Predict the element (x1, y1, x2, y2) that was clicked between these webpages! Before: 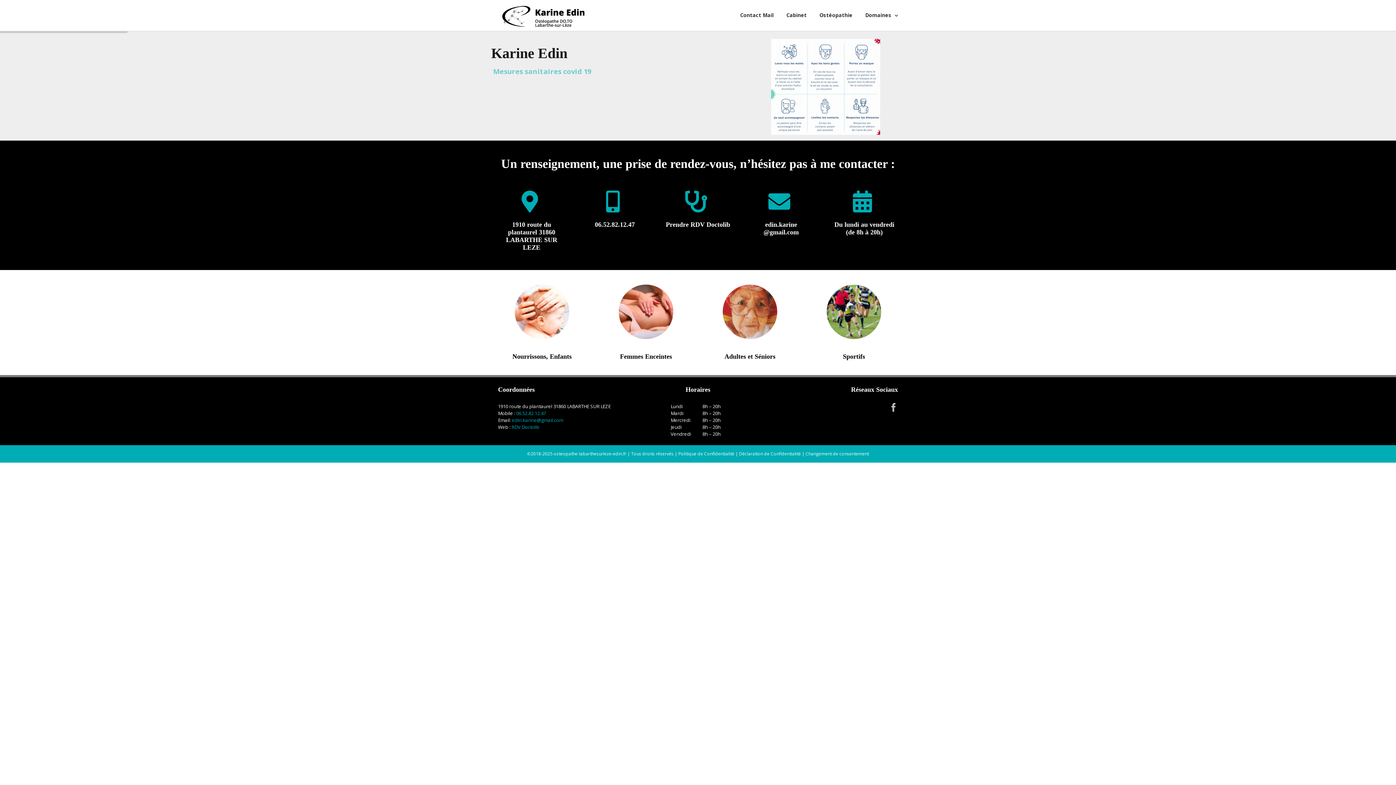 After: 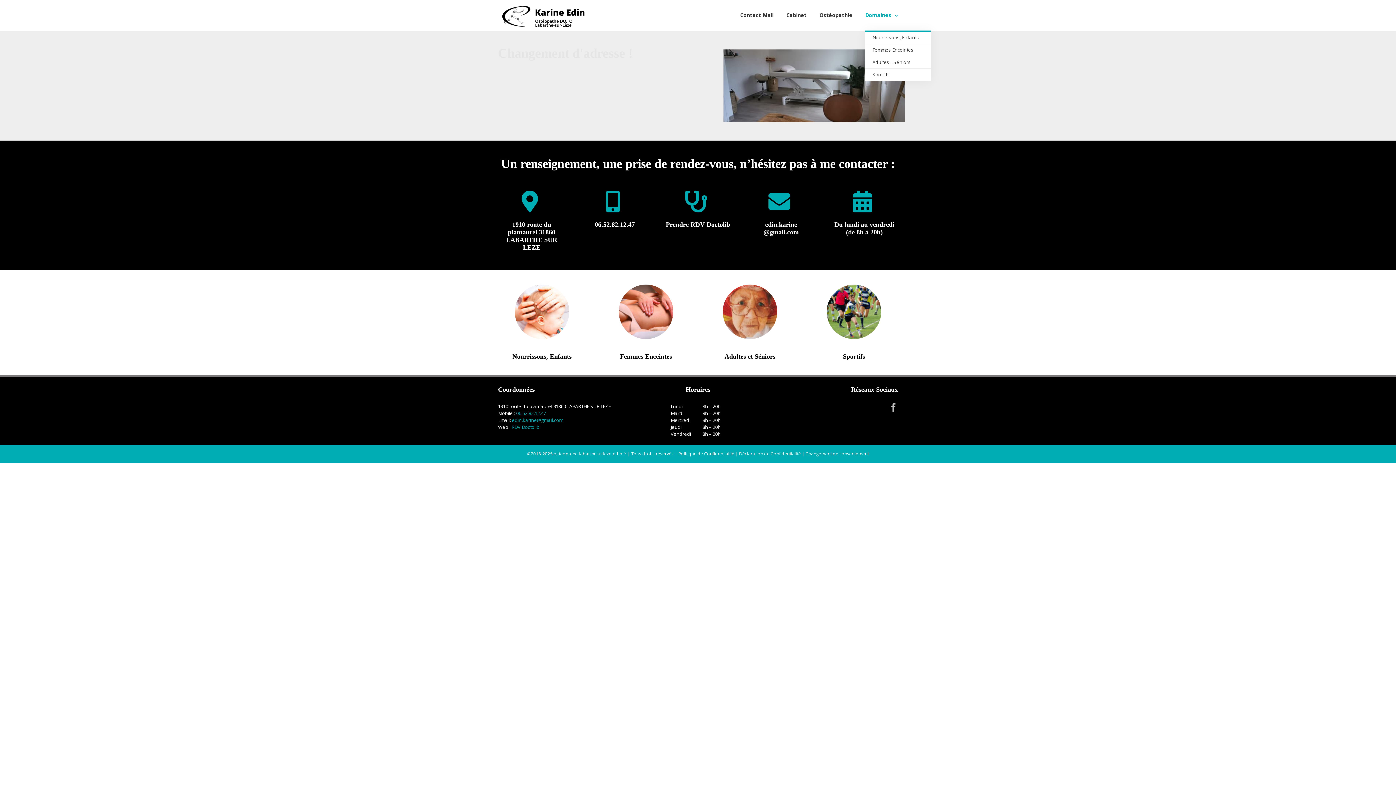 Action: label: Domaines bbox: (865, 0, 898, 30)